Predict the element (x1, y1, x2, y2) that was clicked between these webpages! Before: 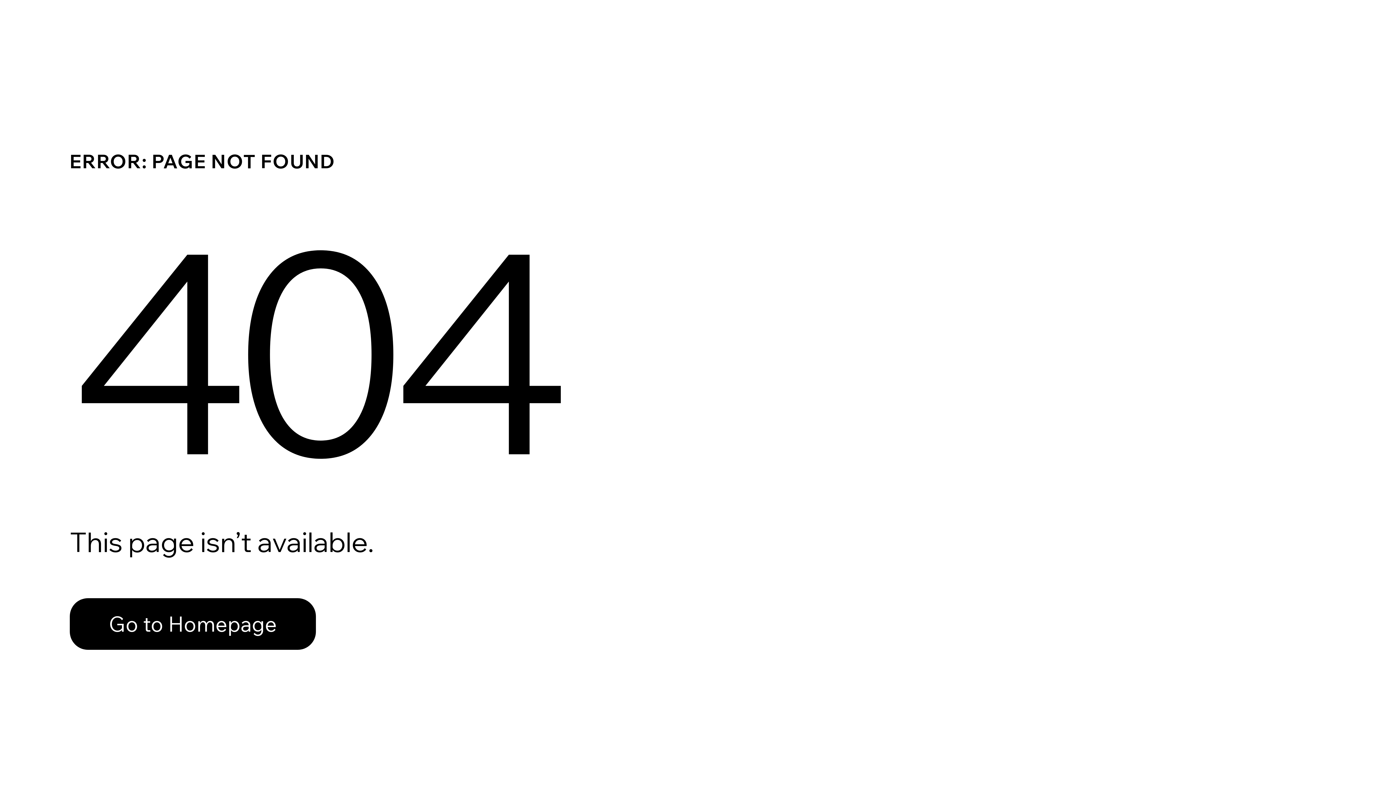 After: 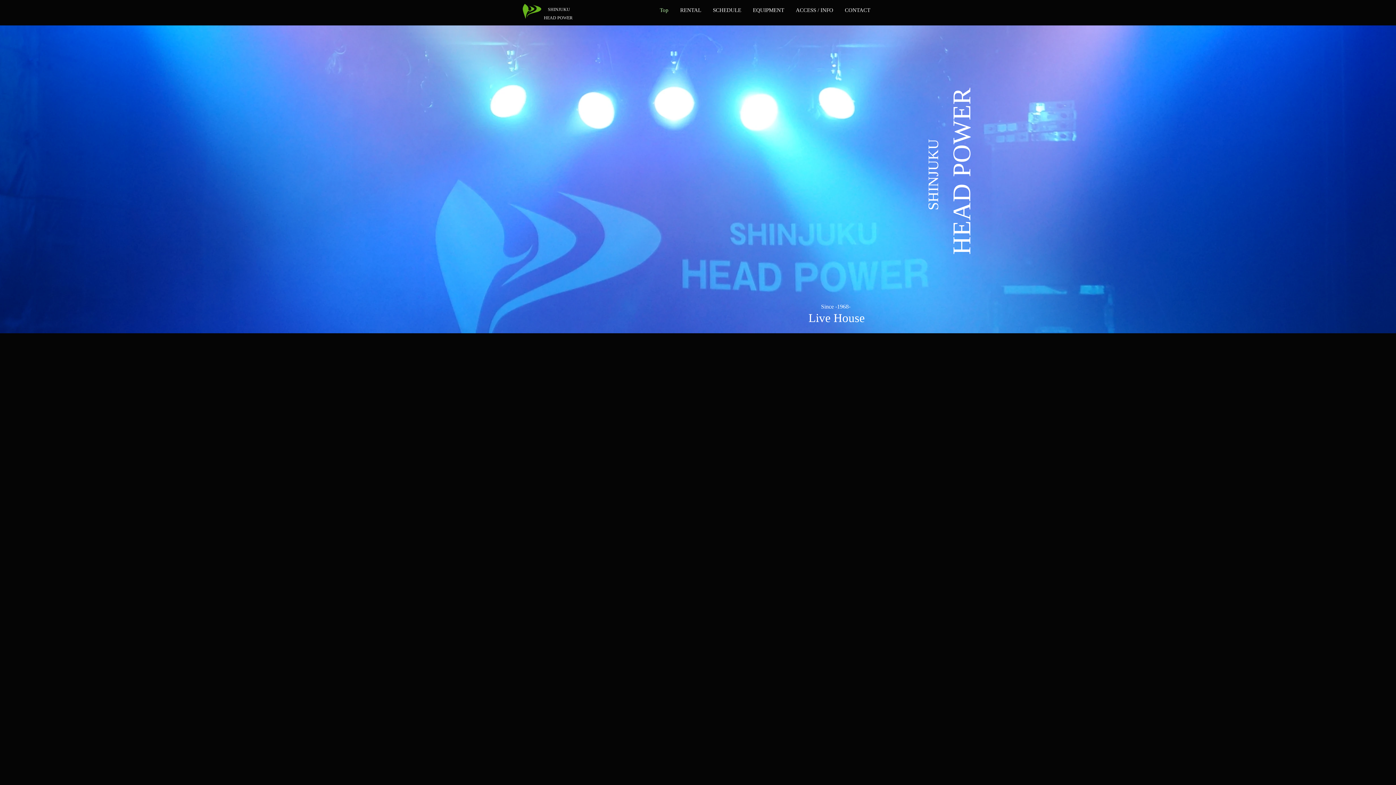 Action: label: Go to Homepage bbox: (69, 598, 316, 650)